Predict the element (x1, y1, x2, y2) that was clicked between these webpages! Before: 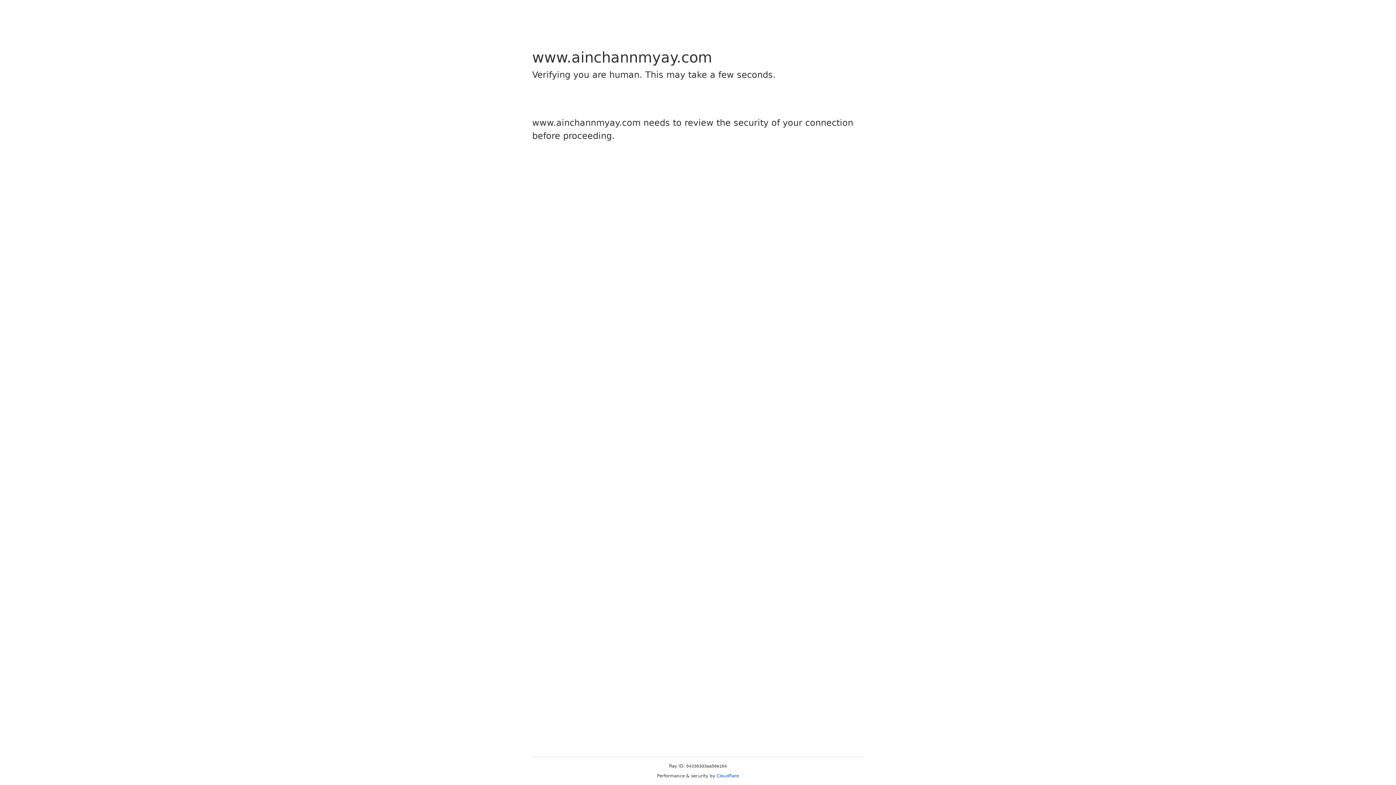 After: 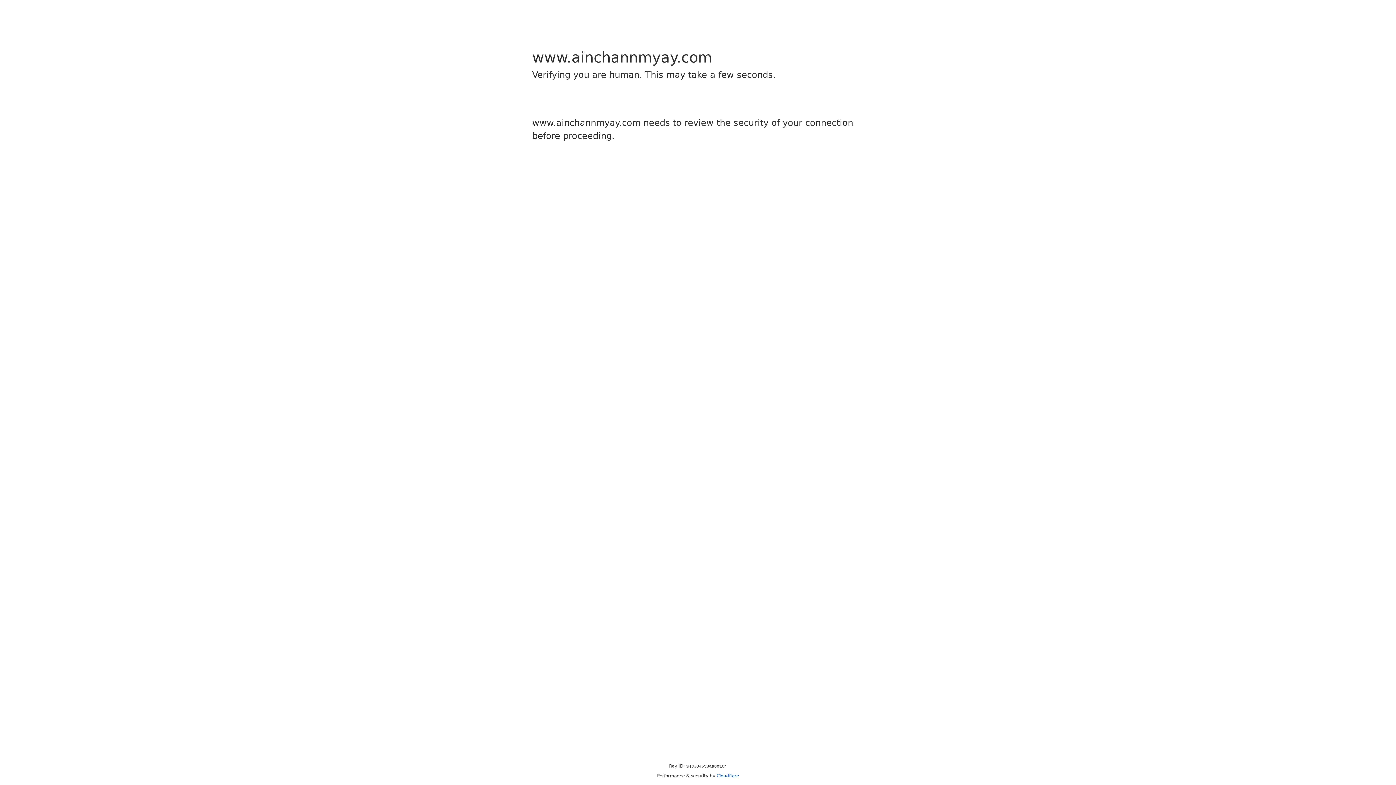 Action: bbox: (716, 773, 739, 778) label: Cloudflare